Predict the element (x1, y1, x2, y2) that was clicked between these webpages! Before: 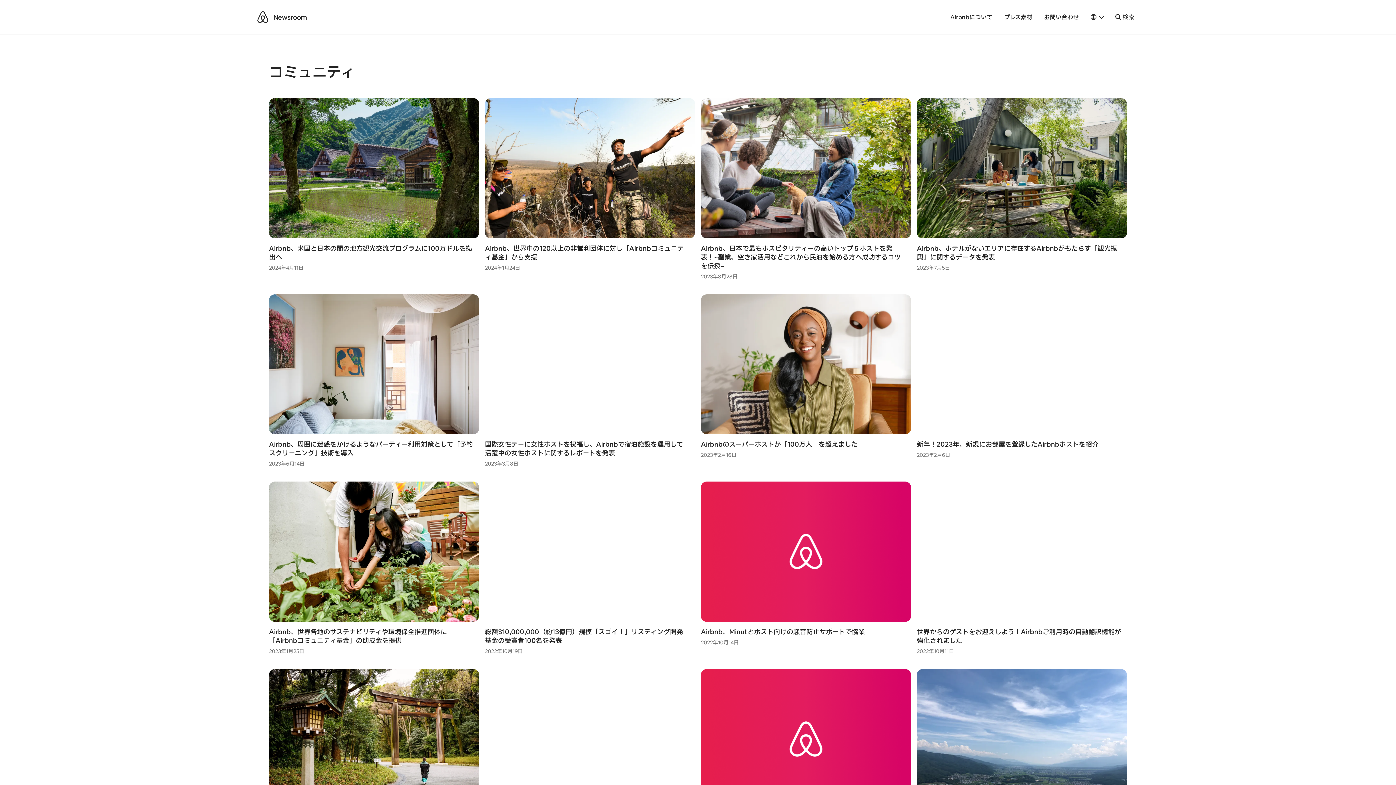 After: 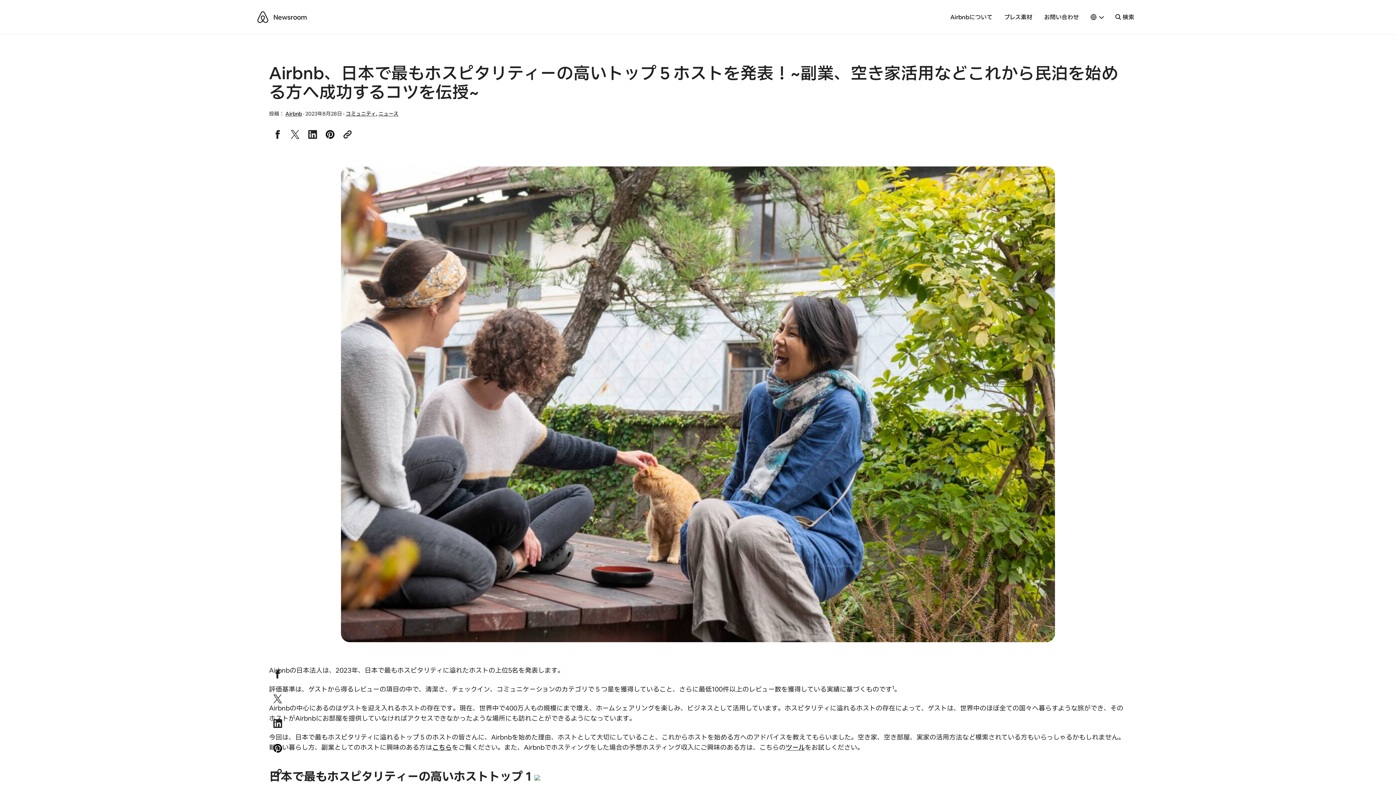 Action: bbox: (701, 98, 911, 238)